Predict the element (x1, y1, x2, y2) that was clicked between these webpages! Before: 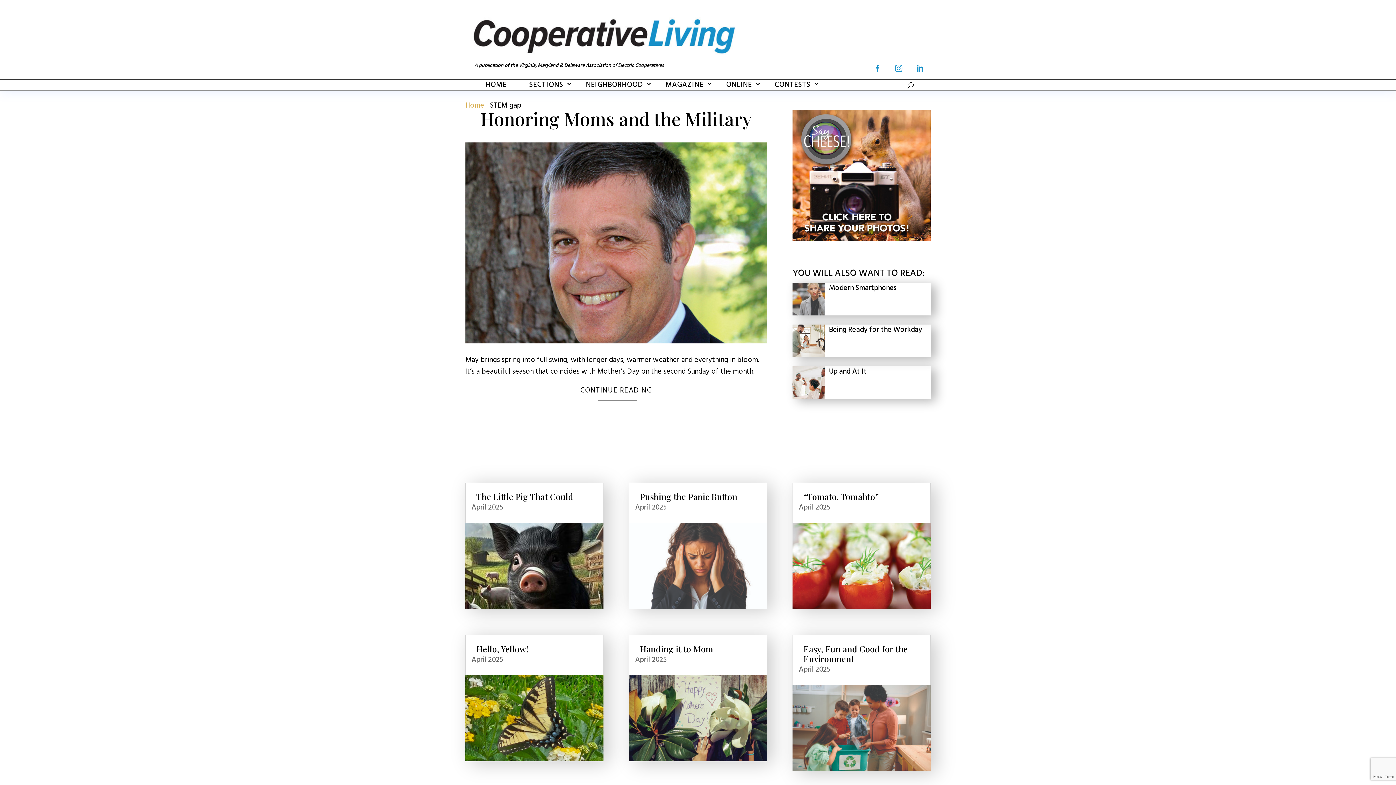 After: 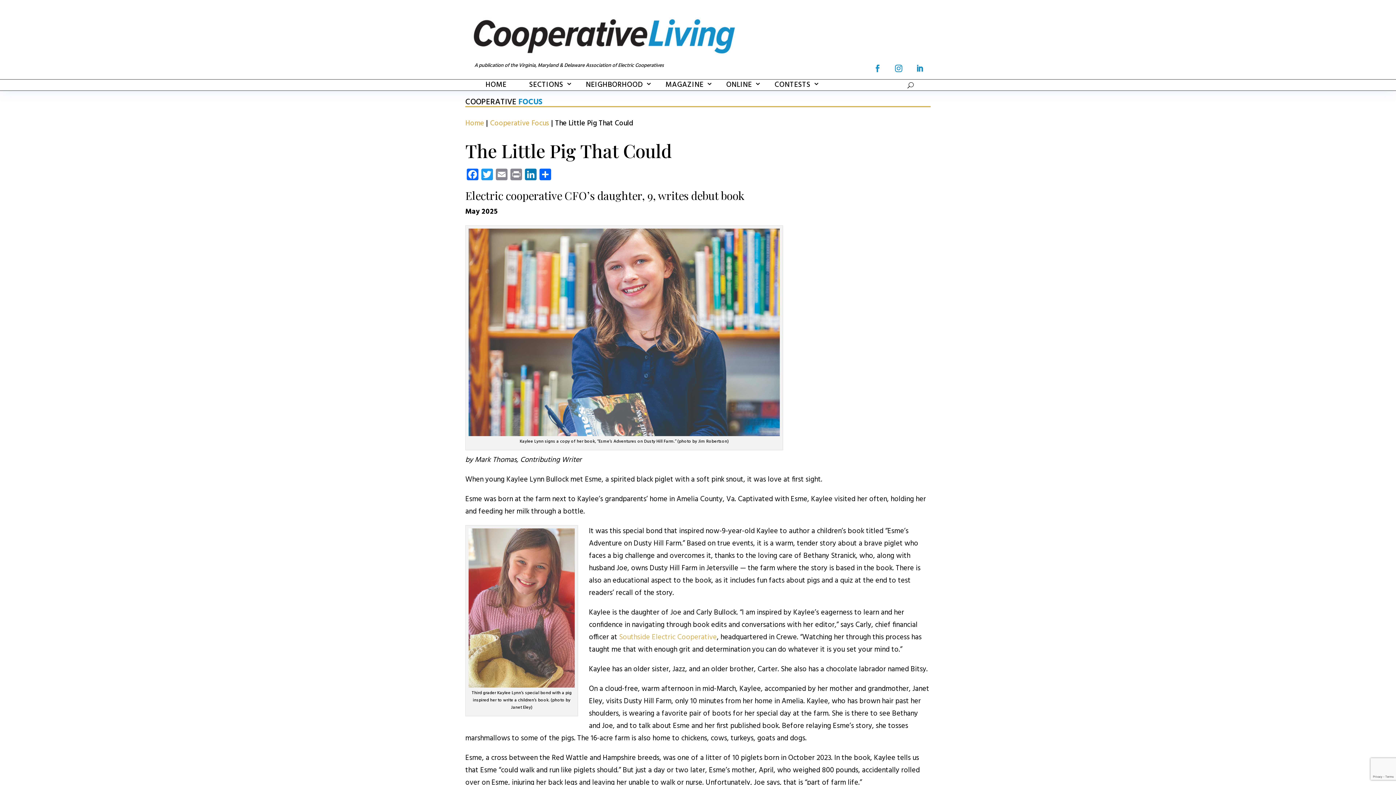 Action: bbox: (476, 491, 573, 502) label: The Little Pig That Could